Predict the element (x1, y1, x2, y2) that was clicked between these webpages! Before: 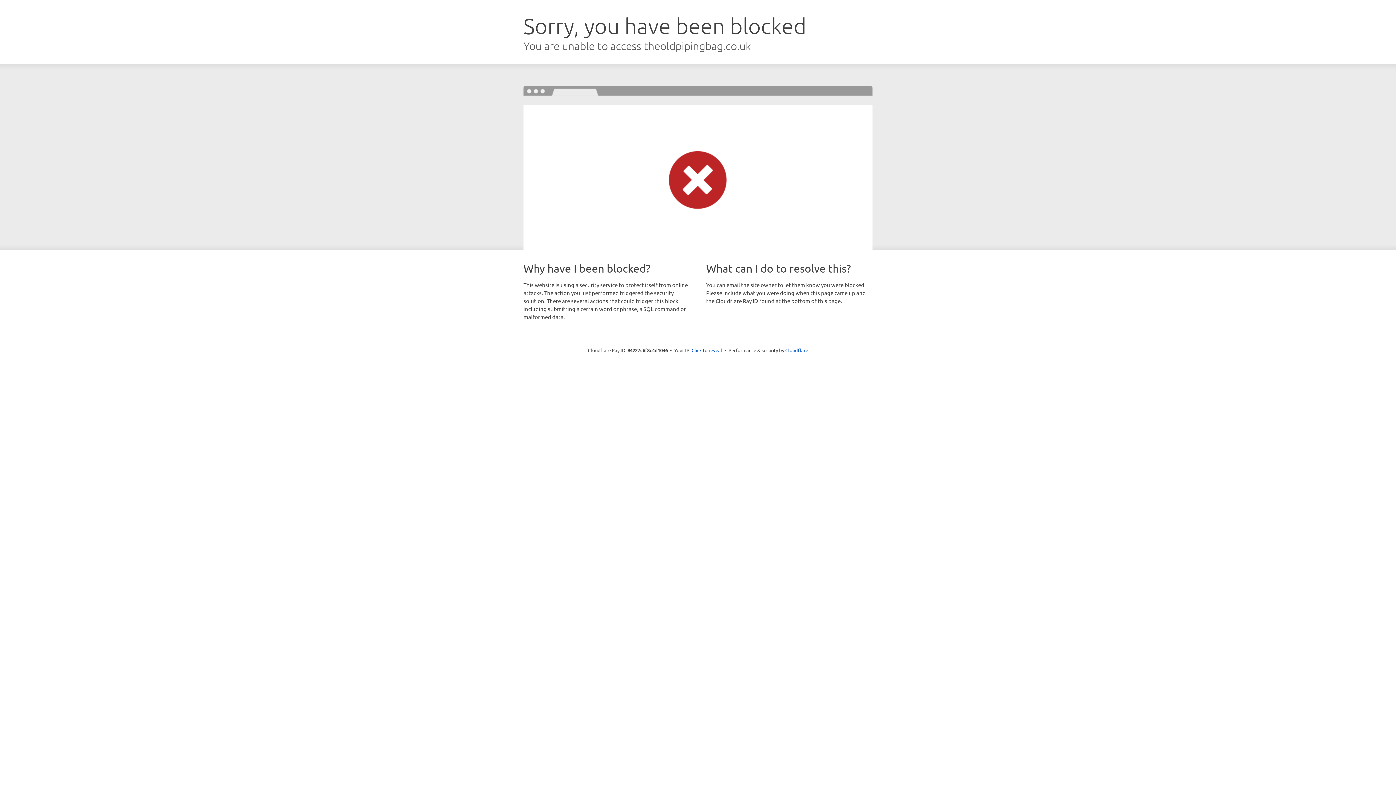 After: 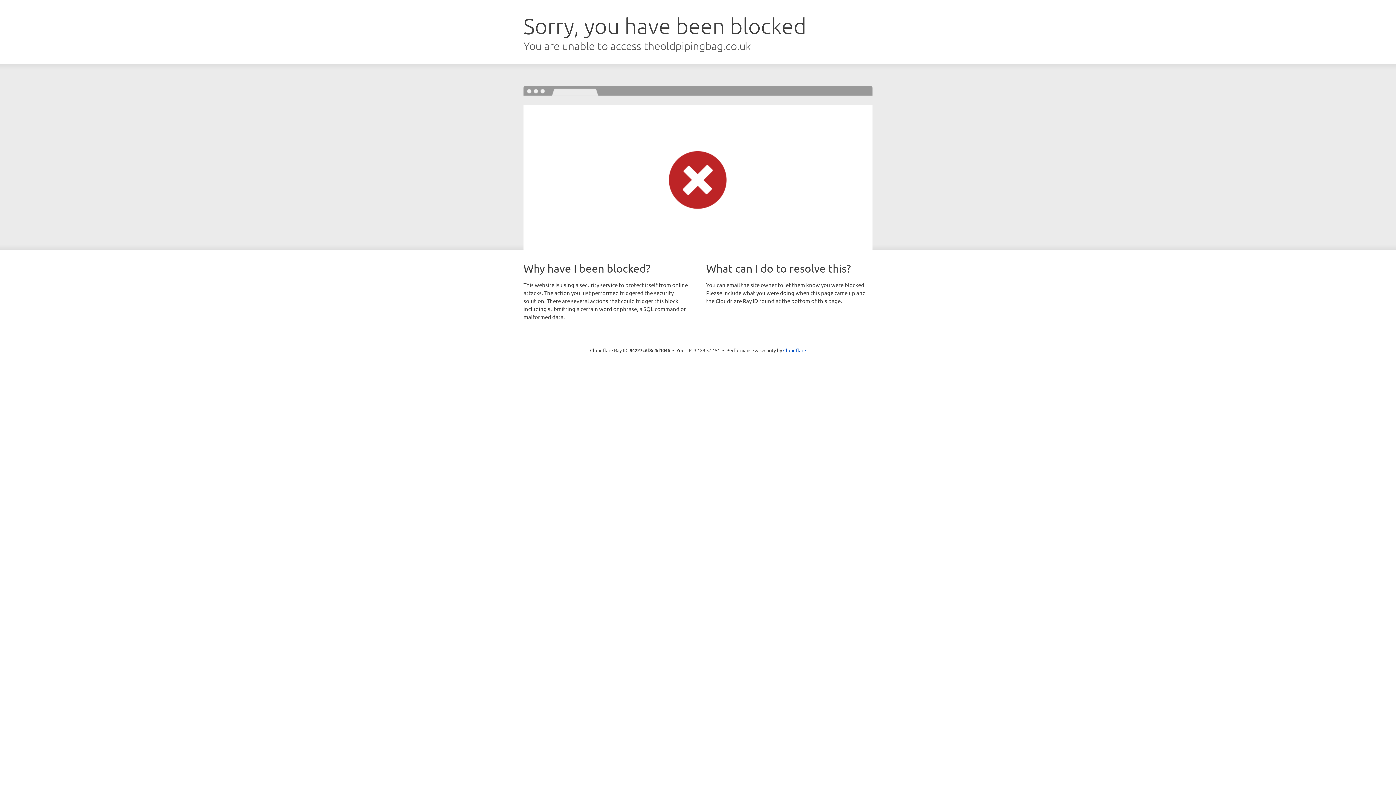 Action: label: Click to reveal bbox: (691, 346, 722, 353)